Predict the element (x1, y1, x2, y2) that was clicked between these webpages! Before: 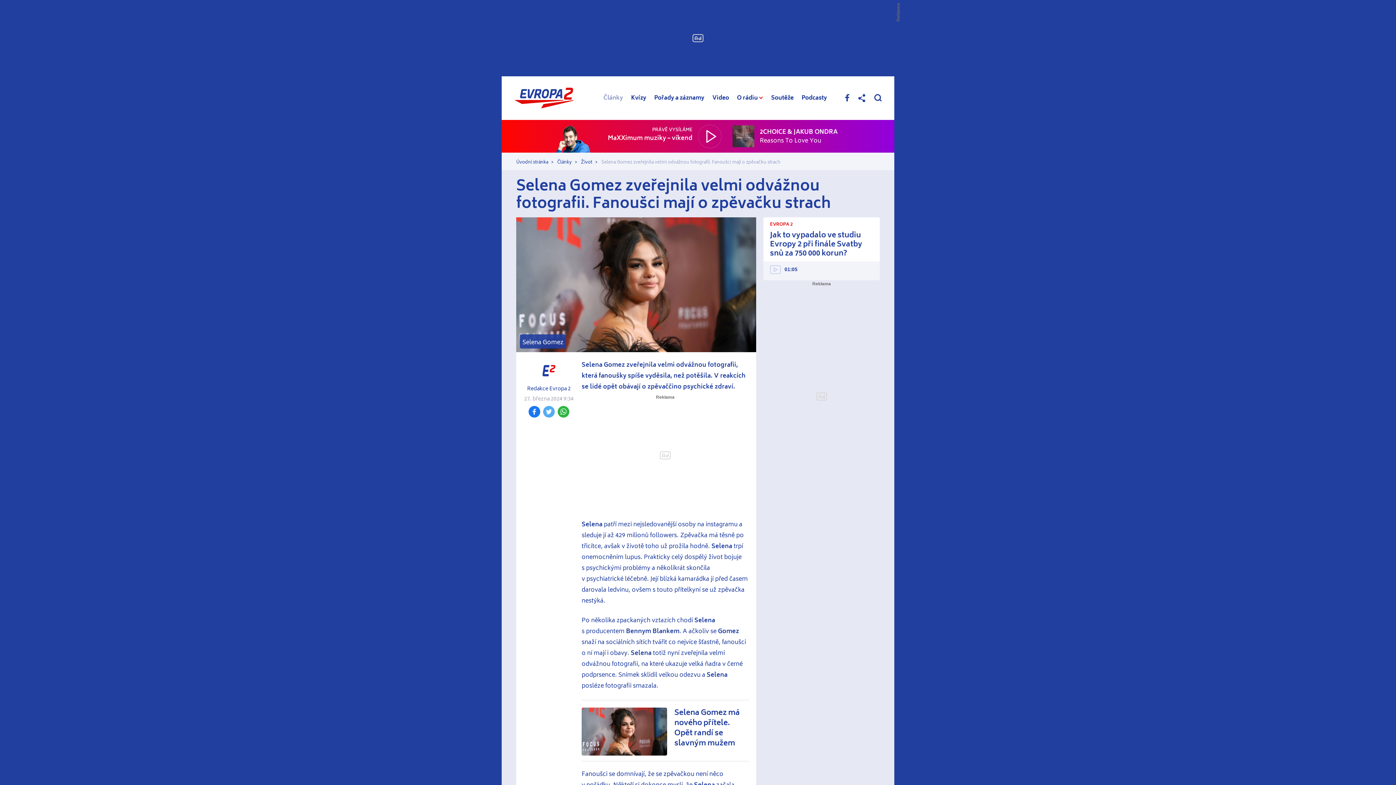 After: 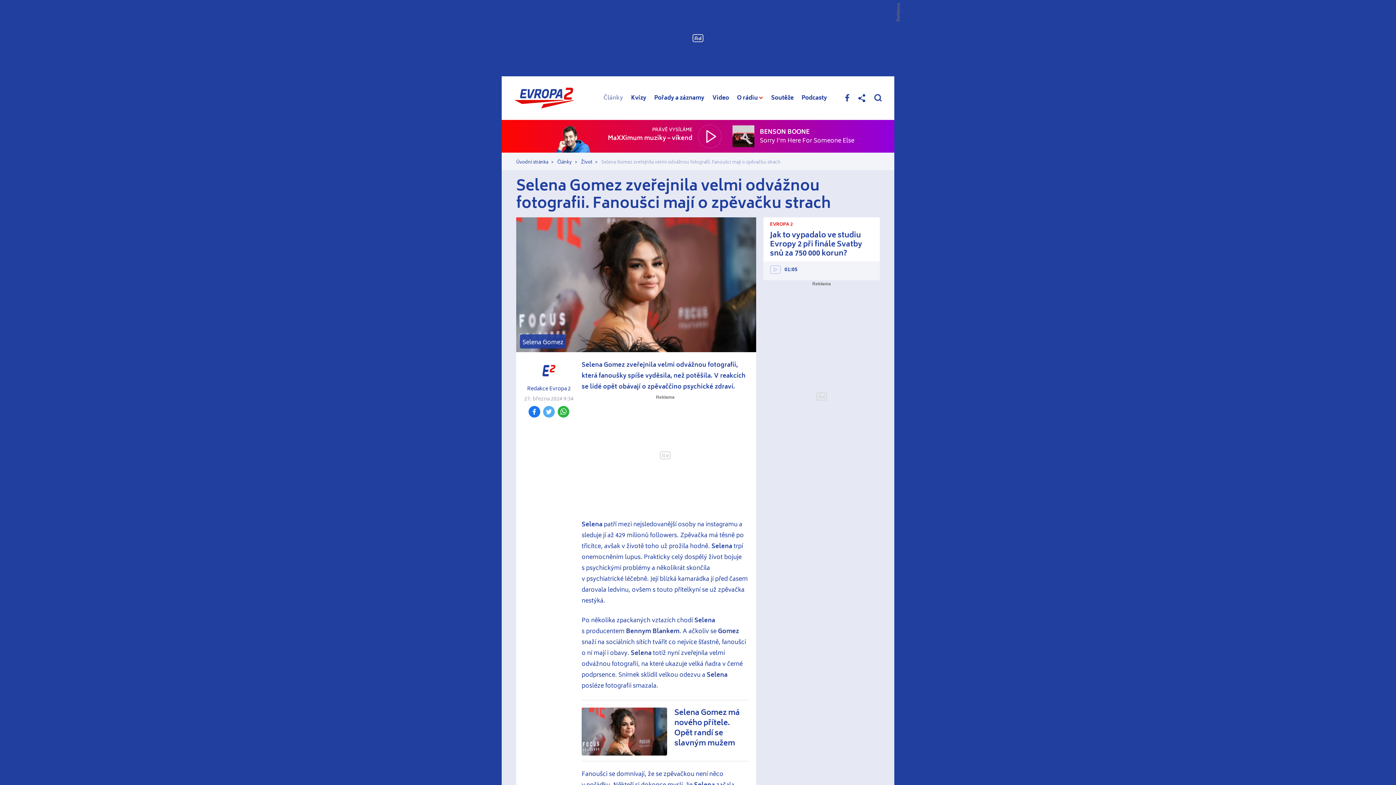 Action: bbox: (516, 217, 756, 352) label: Selena Gomez